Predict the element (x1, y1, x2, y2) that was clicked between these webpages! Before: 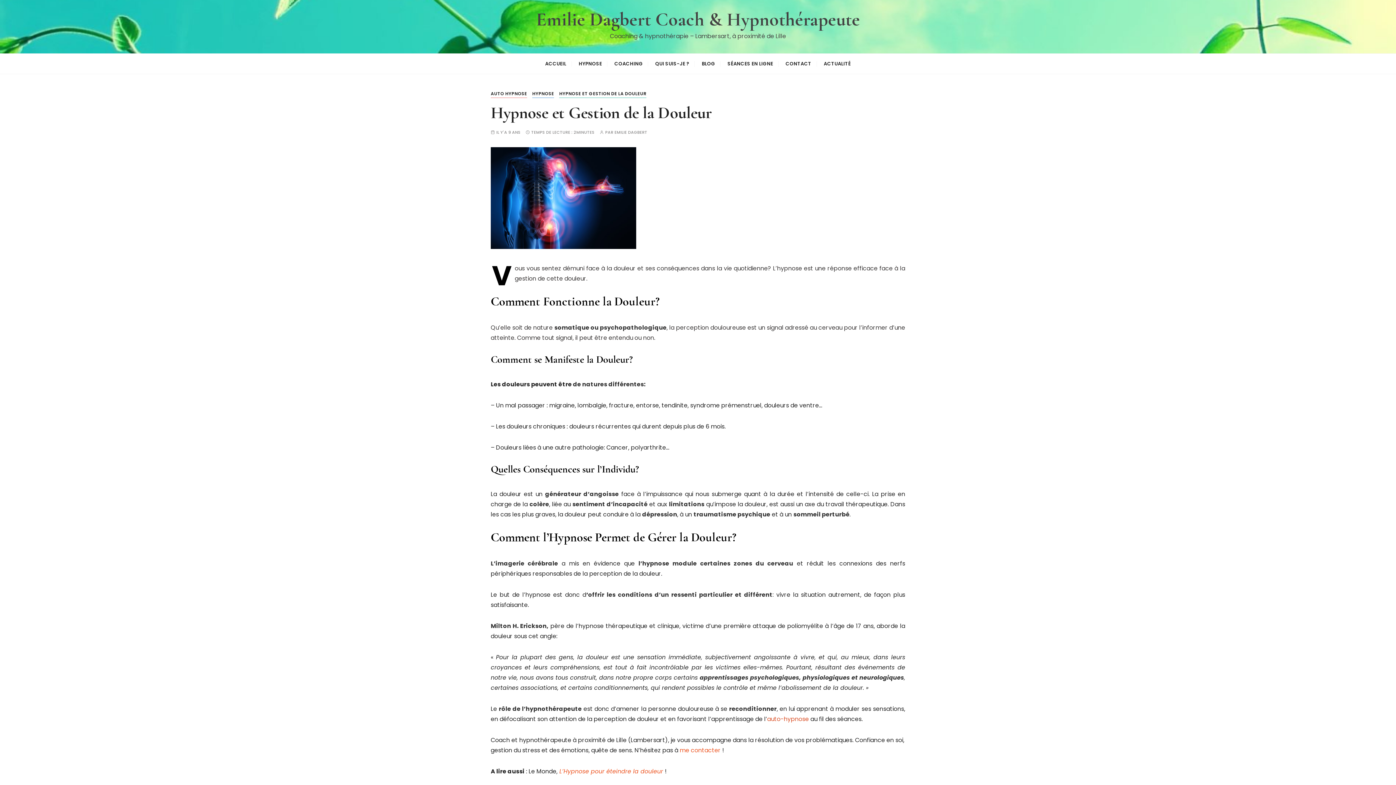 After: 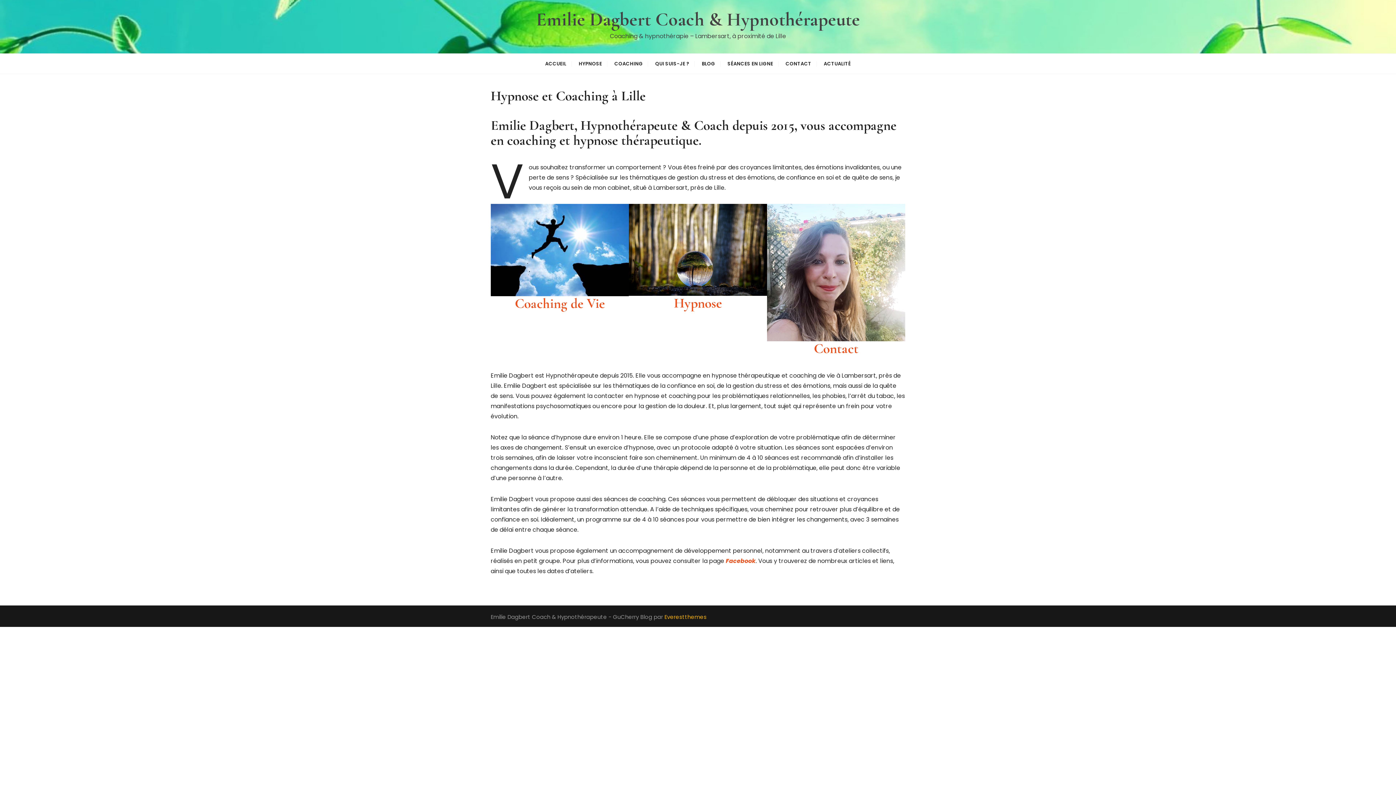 Action: bbox: (539, 53, 571, 73) label: ACCUEIL